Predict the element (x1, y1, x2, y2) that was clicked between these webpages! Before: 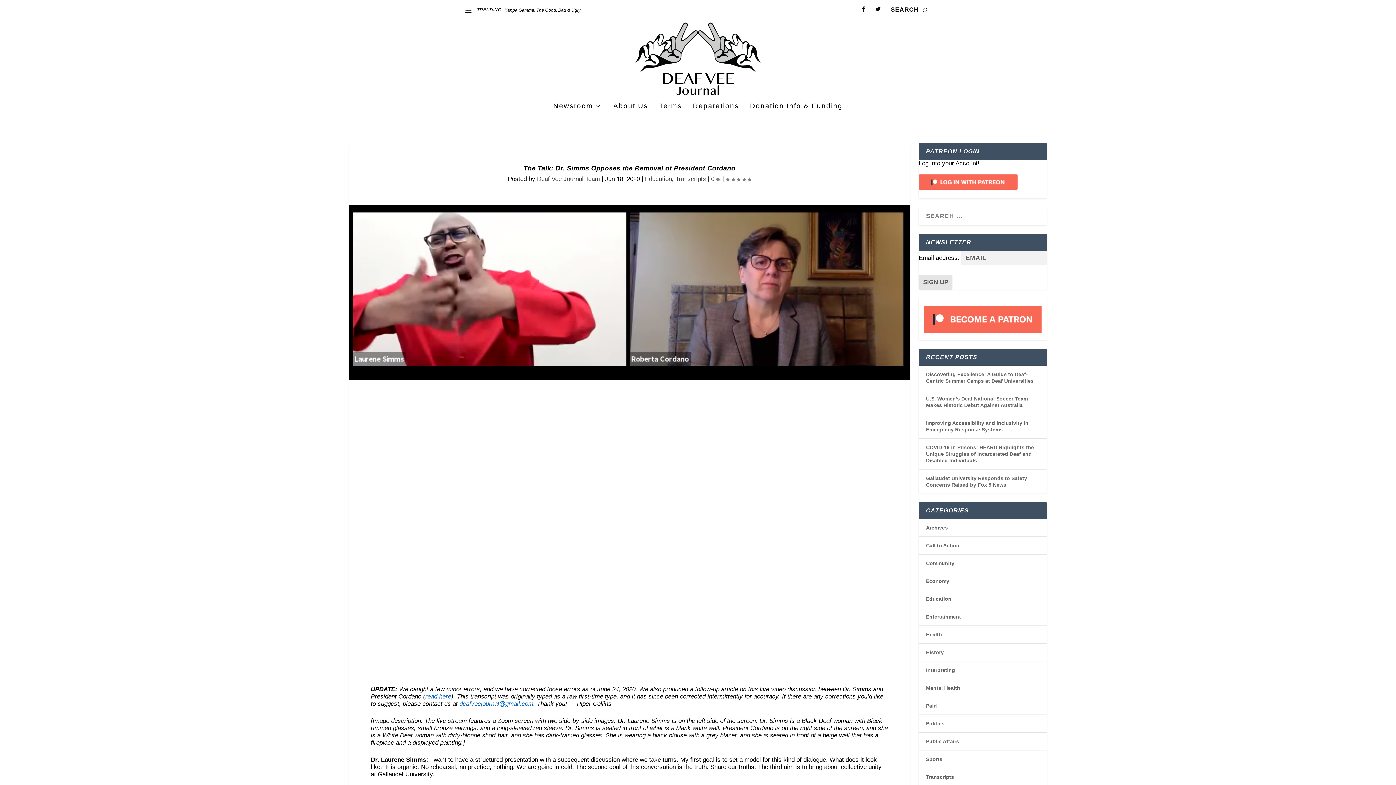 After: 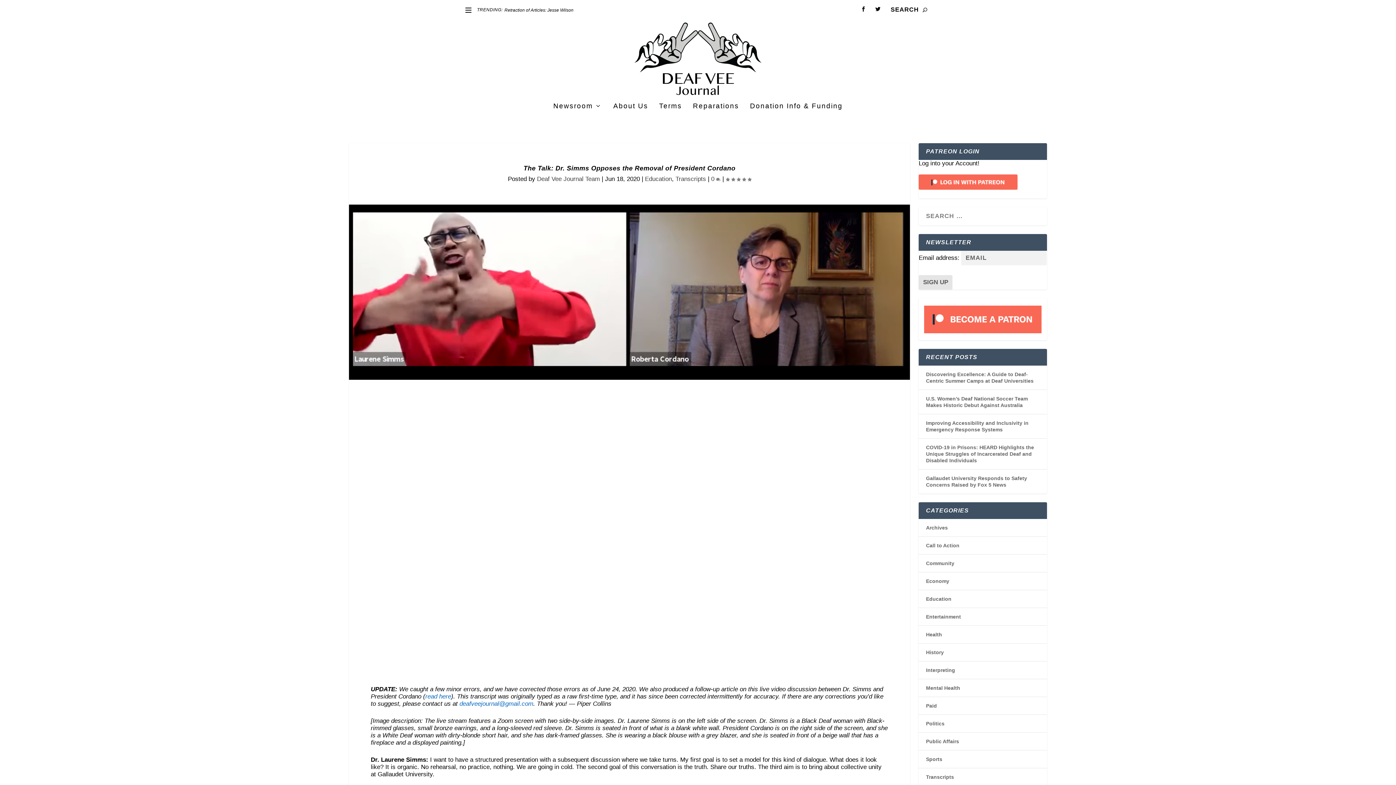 Action: bbox: (924, 305, 1041, 334)